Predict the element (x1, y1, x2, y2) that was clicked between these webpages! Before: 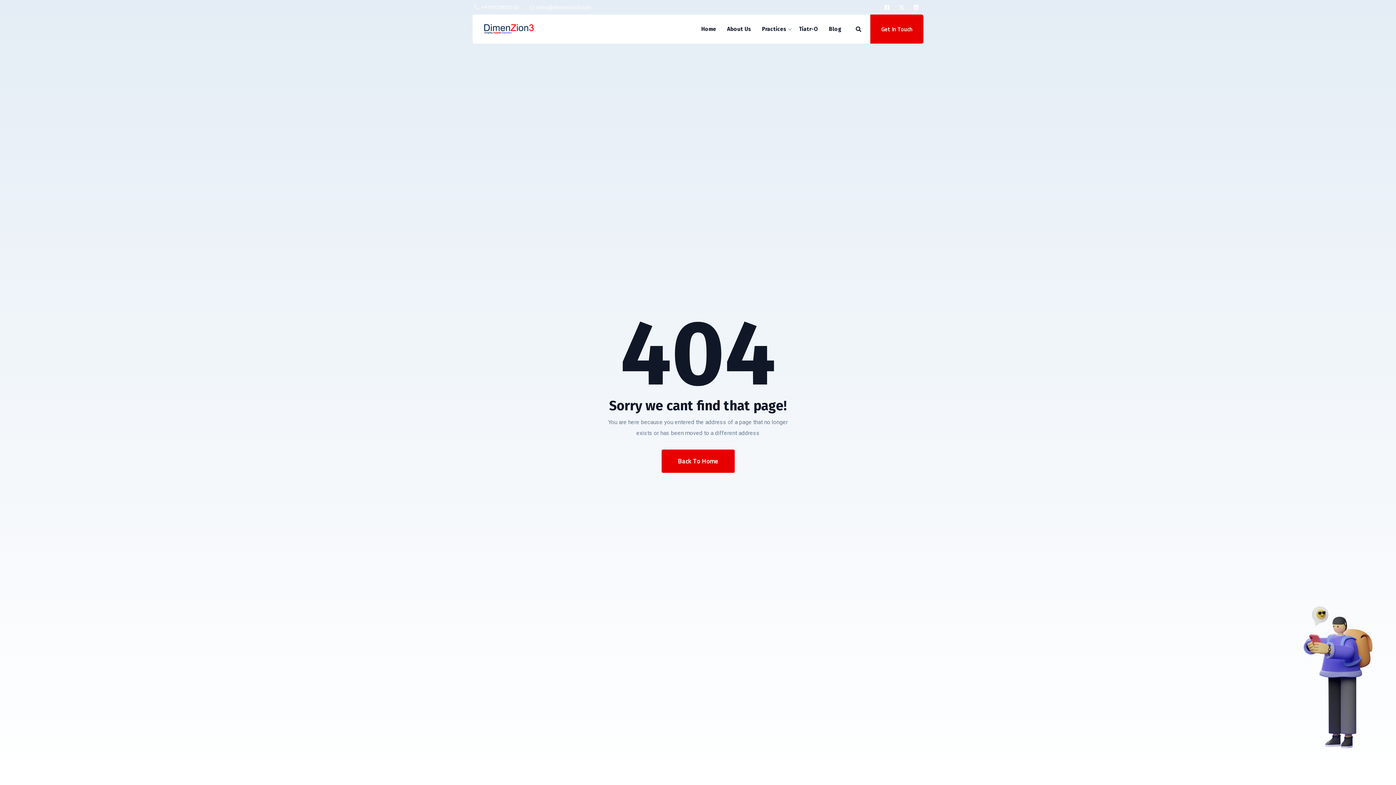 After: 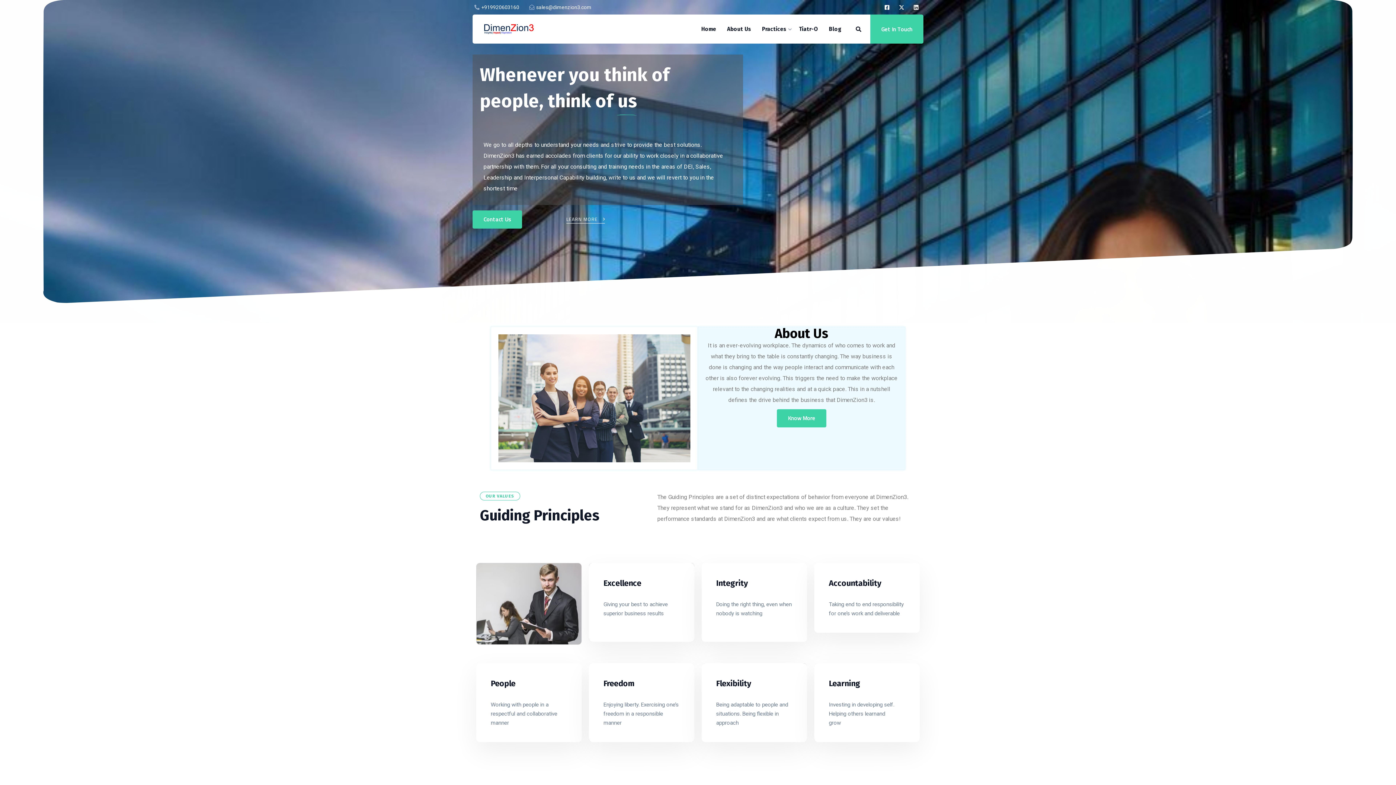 Action: bbox: (483, 24, 533, 34)